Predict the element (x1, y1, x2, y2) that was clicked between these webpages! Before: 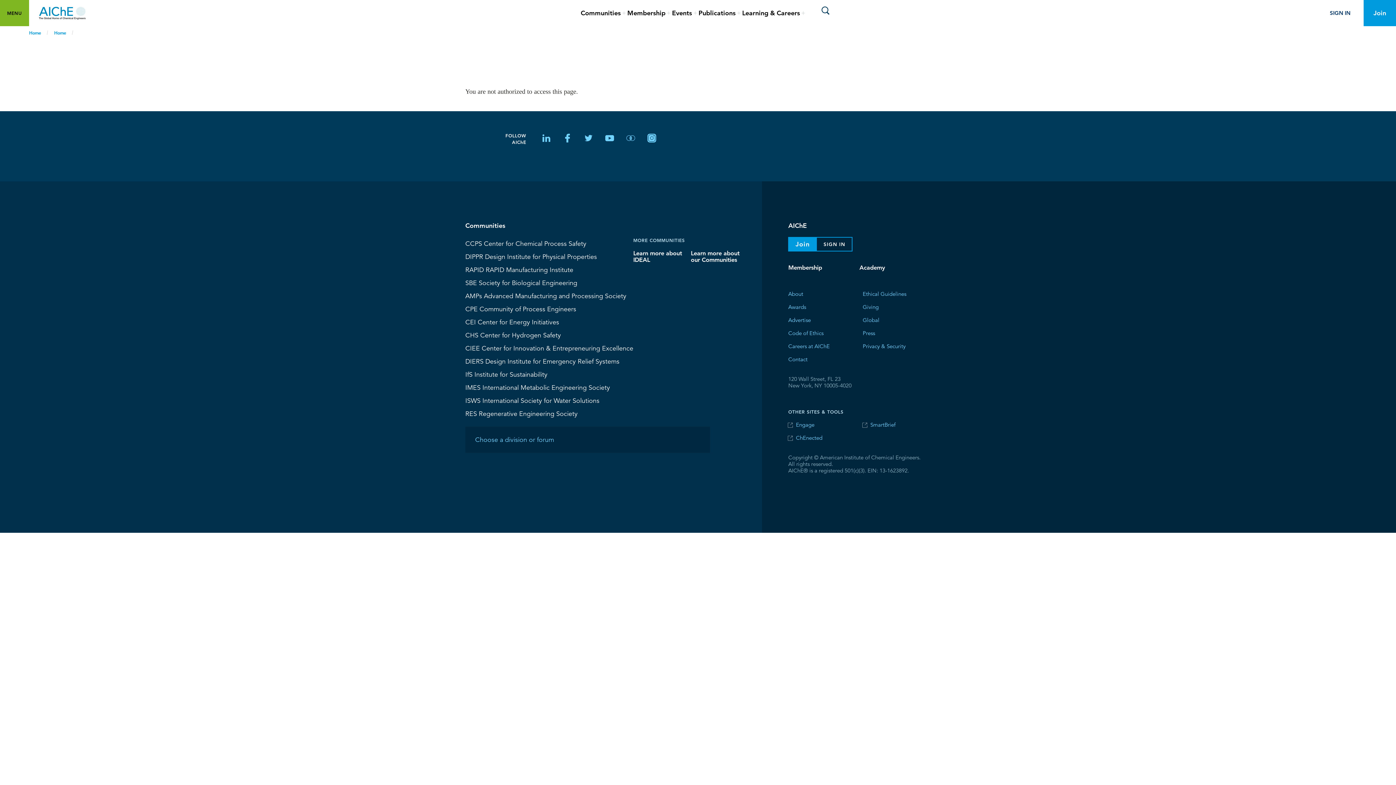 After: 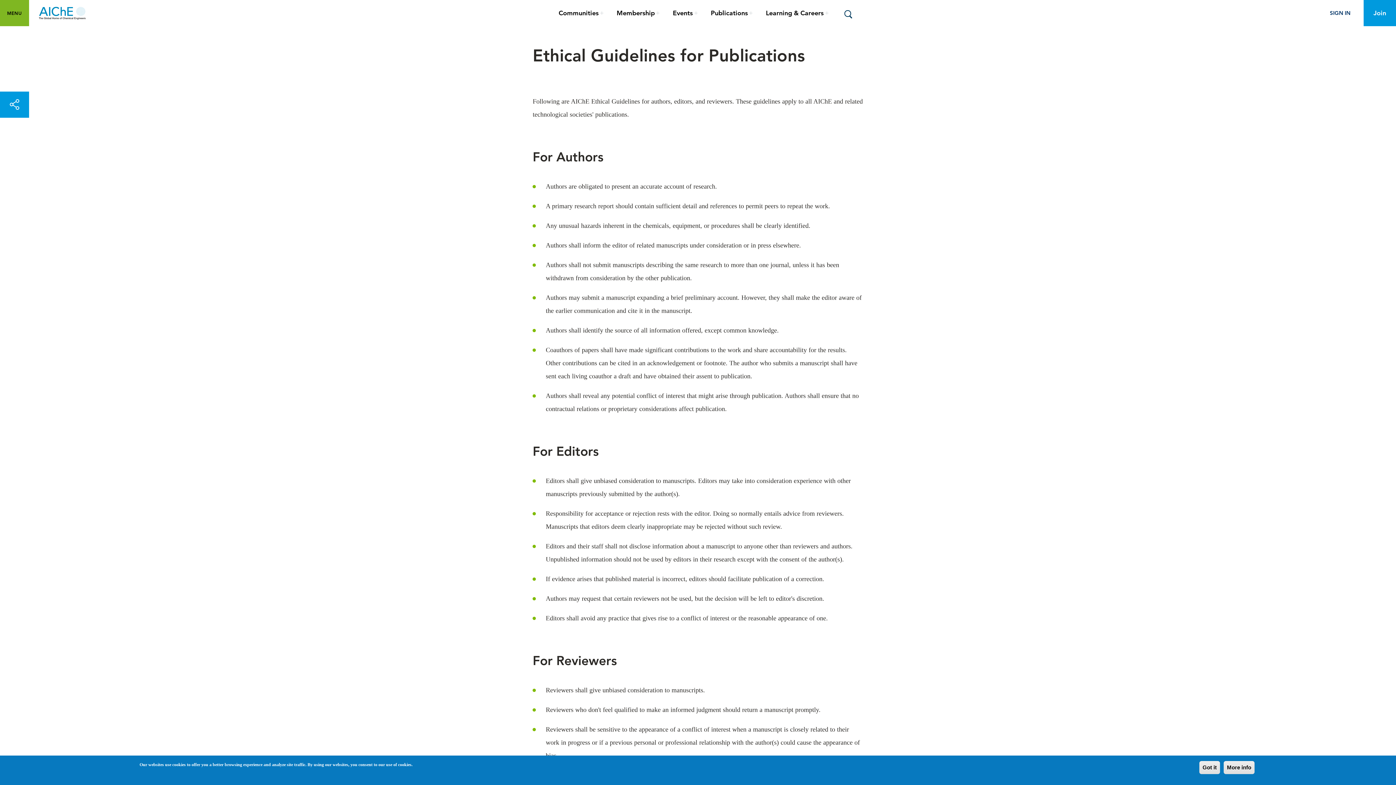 Action: bbox: (862, 288, 906, 299) label: Ethical Guidelines